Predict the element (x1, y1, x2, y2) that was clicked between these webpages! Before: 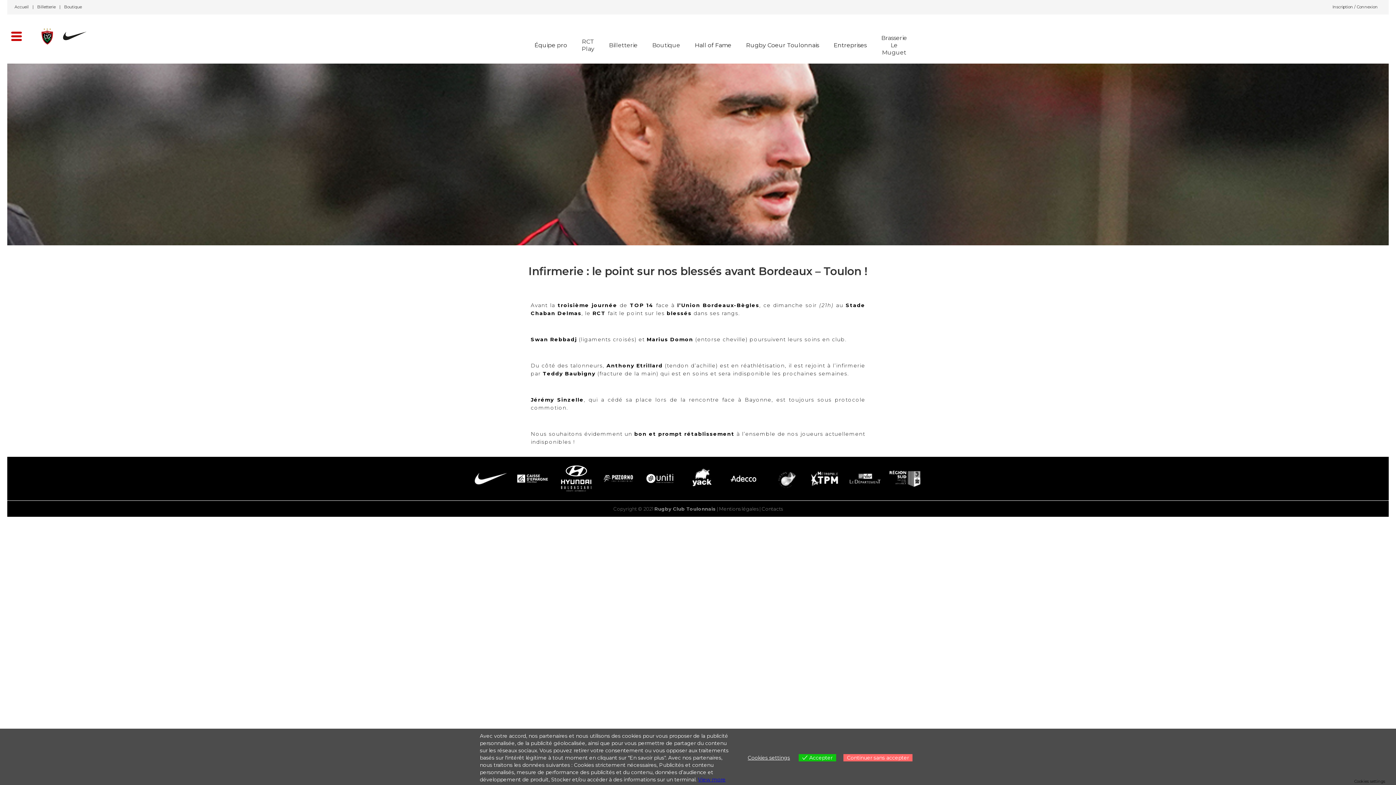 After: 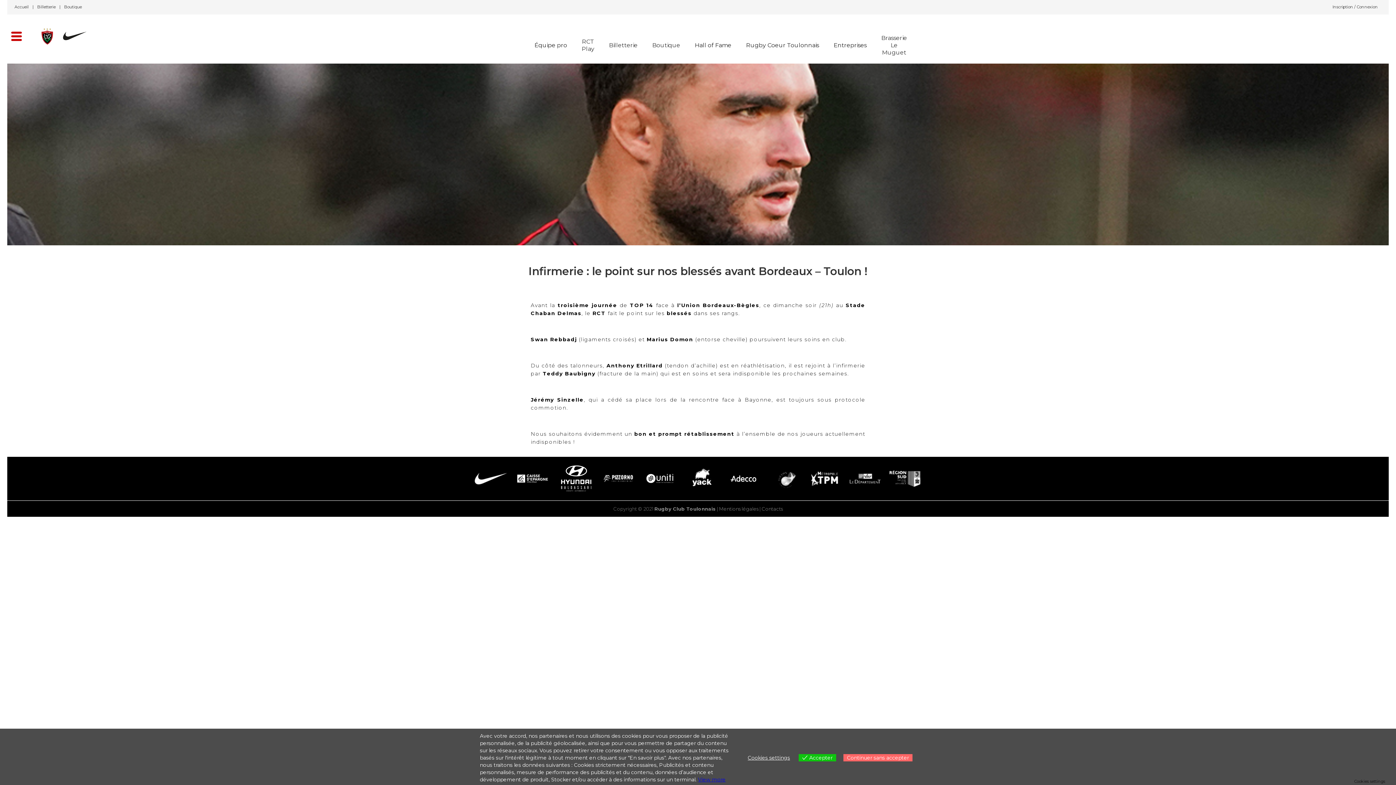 Action: bbox: (687, 34, 738, 52) label: Hall of Fame